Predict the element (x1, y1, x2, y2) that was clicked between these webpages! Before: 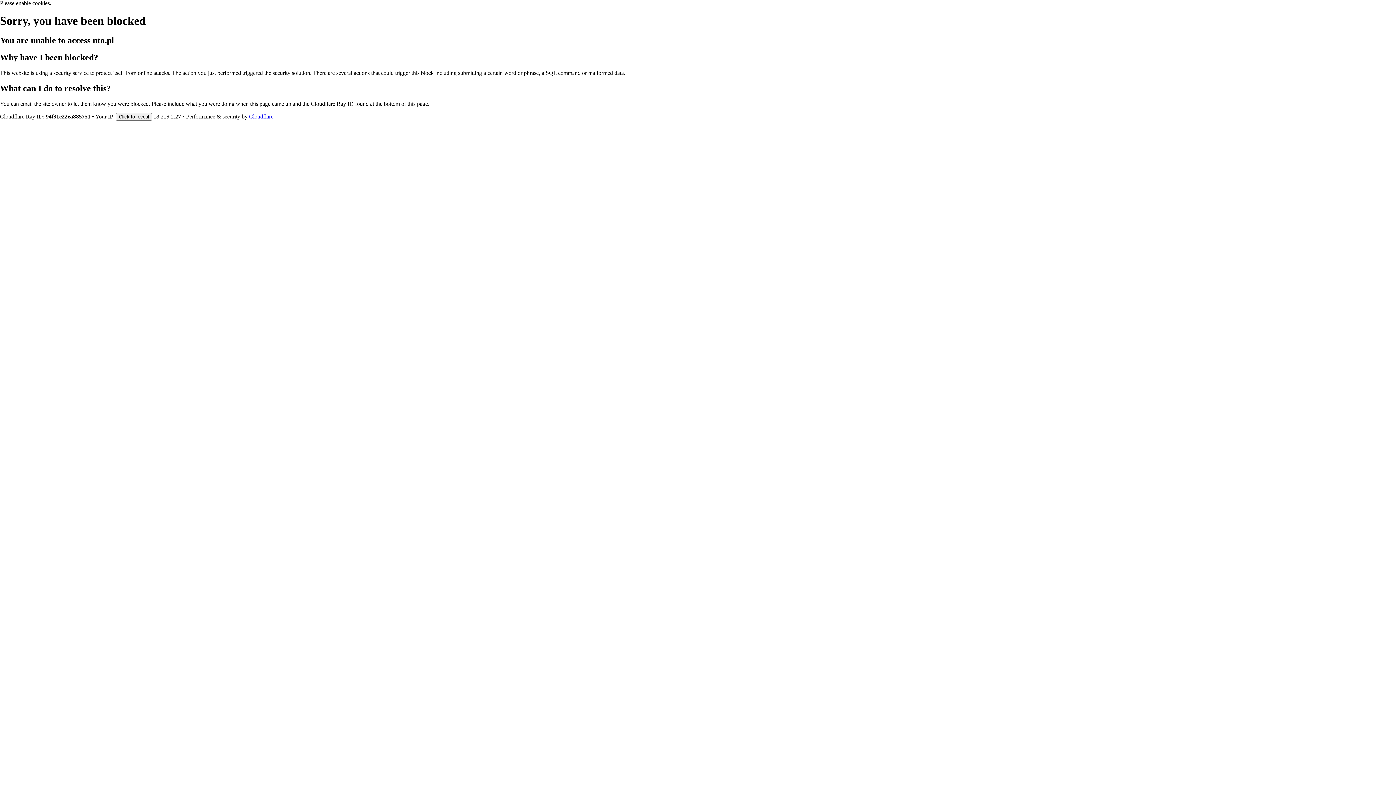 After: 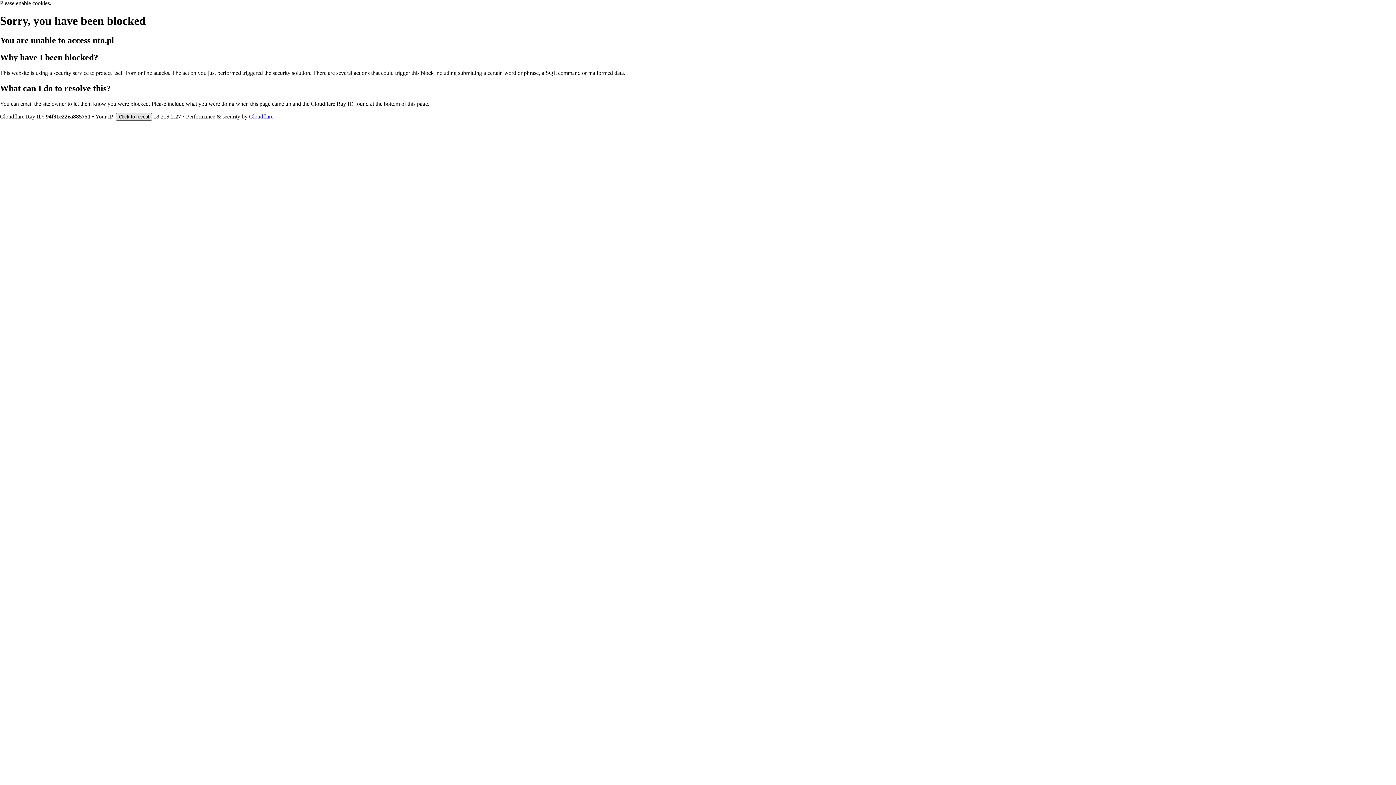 Action: label: Click to reveal bbox: (116, 112, 152, 120)